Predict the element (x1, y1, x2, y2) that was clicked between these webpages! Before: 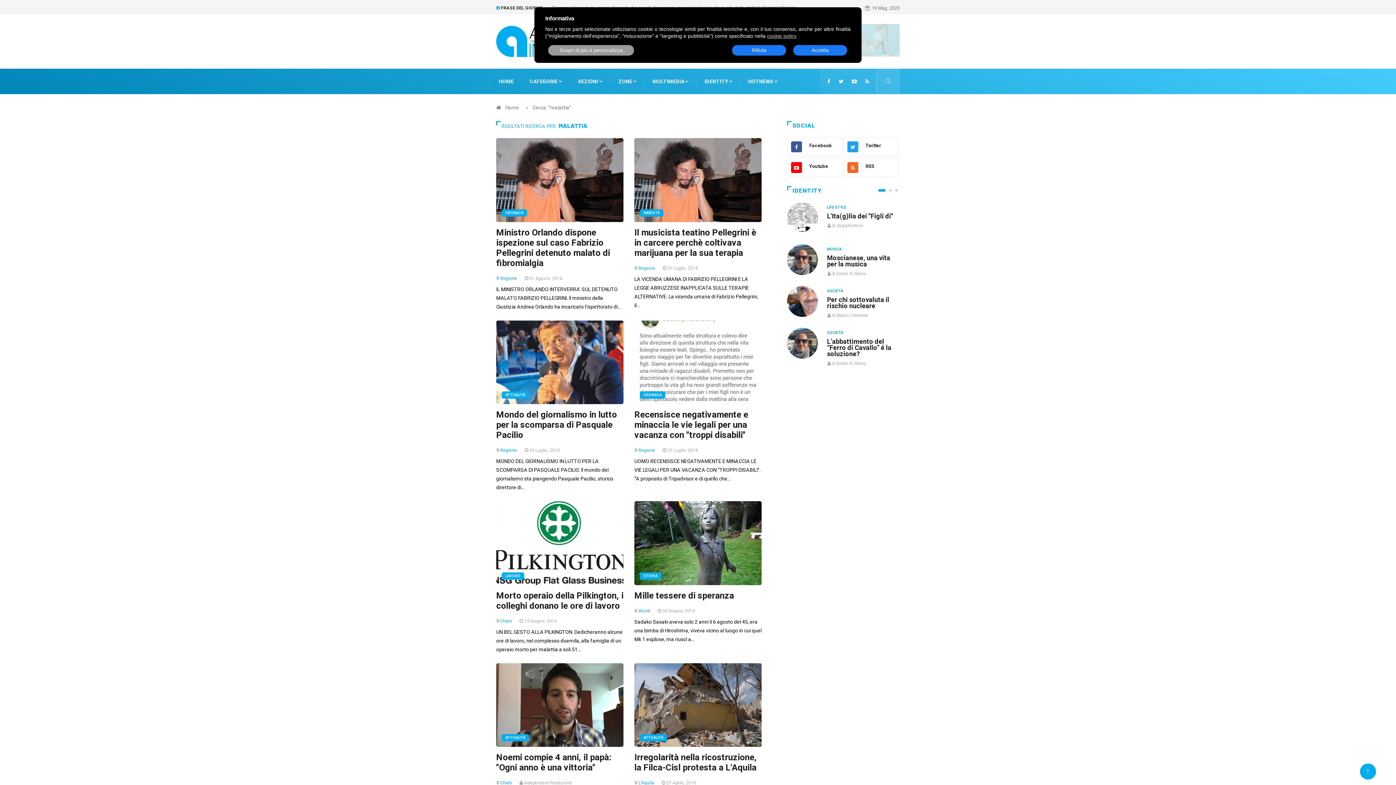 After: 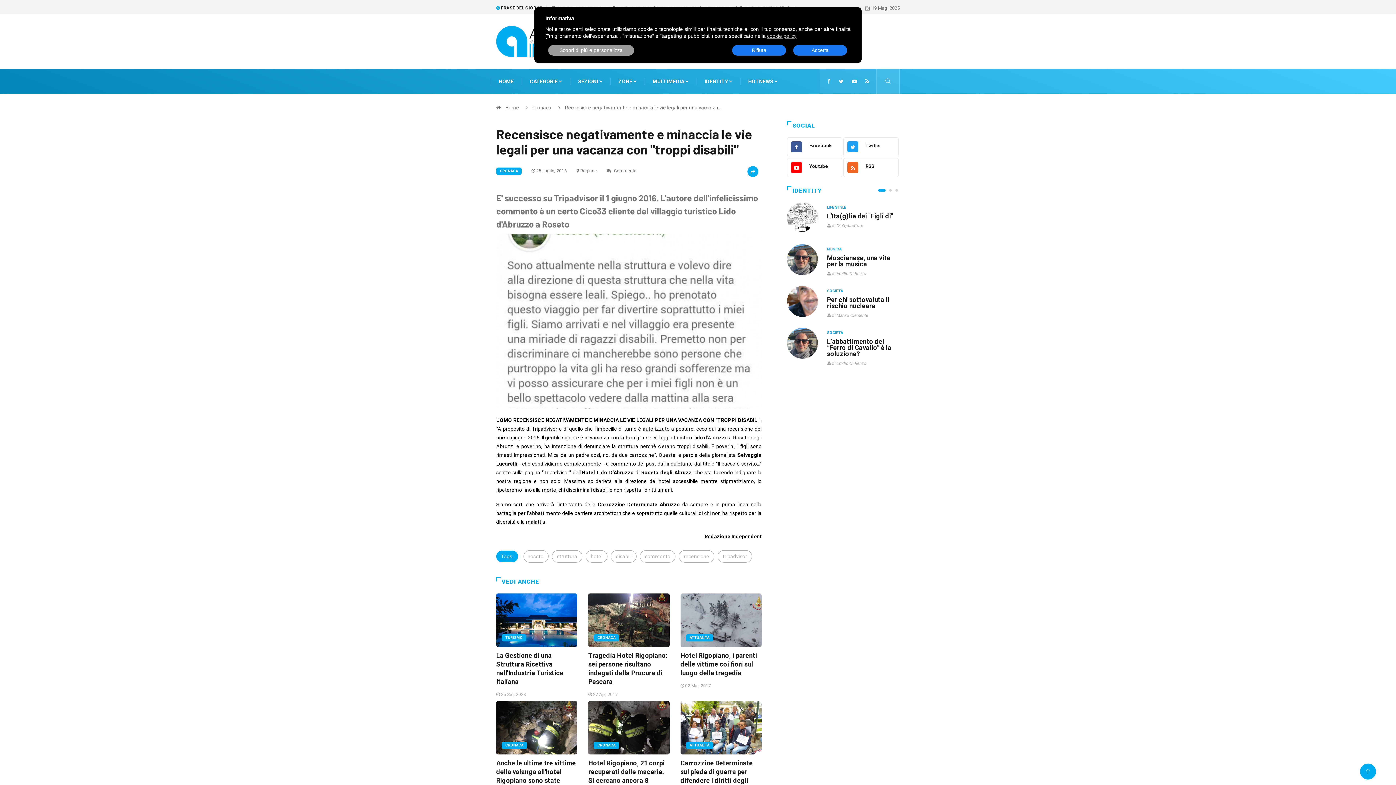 Action: bbox: (634, 320, 761, 404)